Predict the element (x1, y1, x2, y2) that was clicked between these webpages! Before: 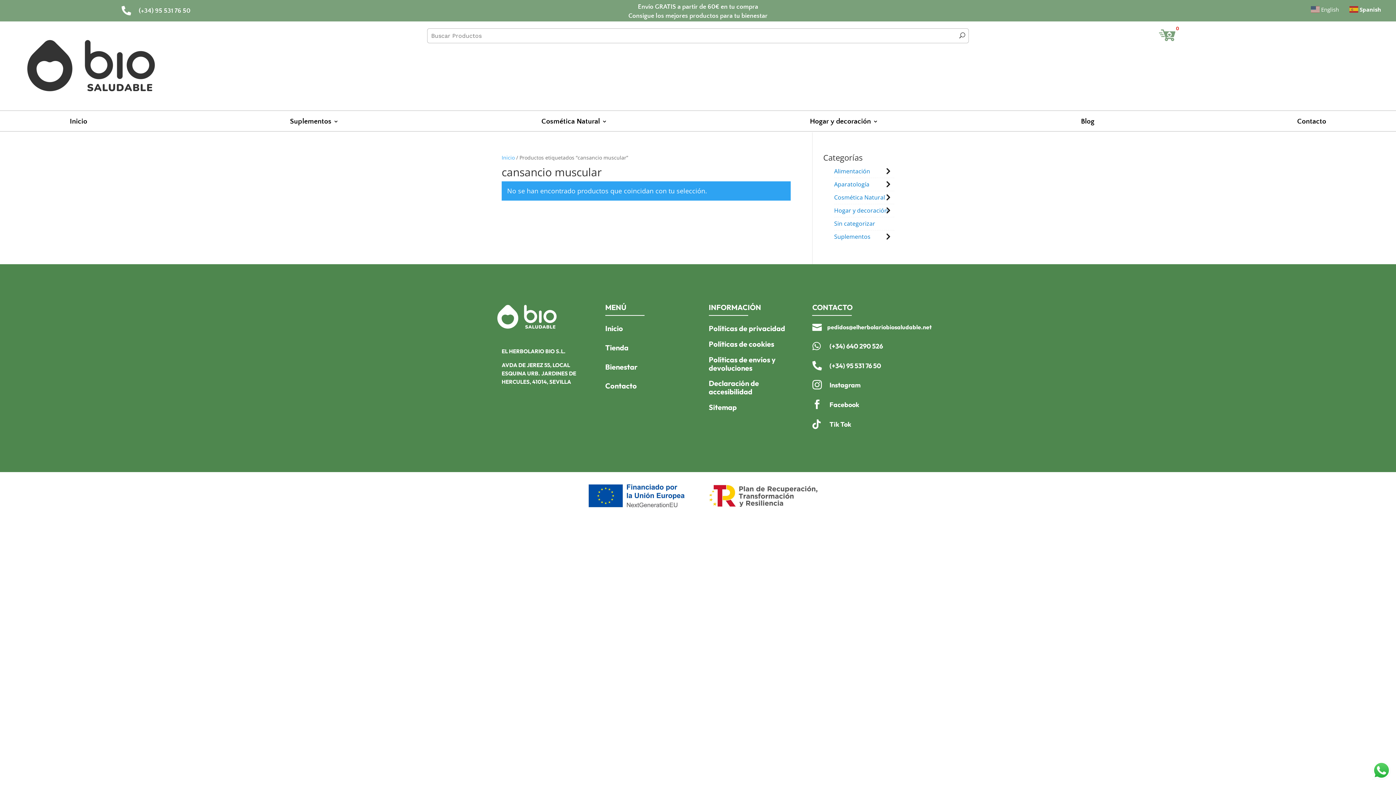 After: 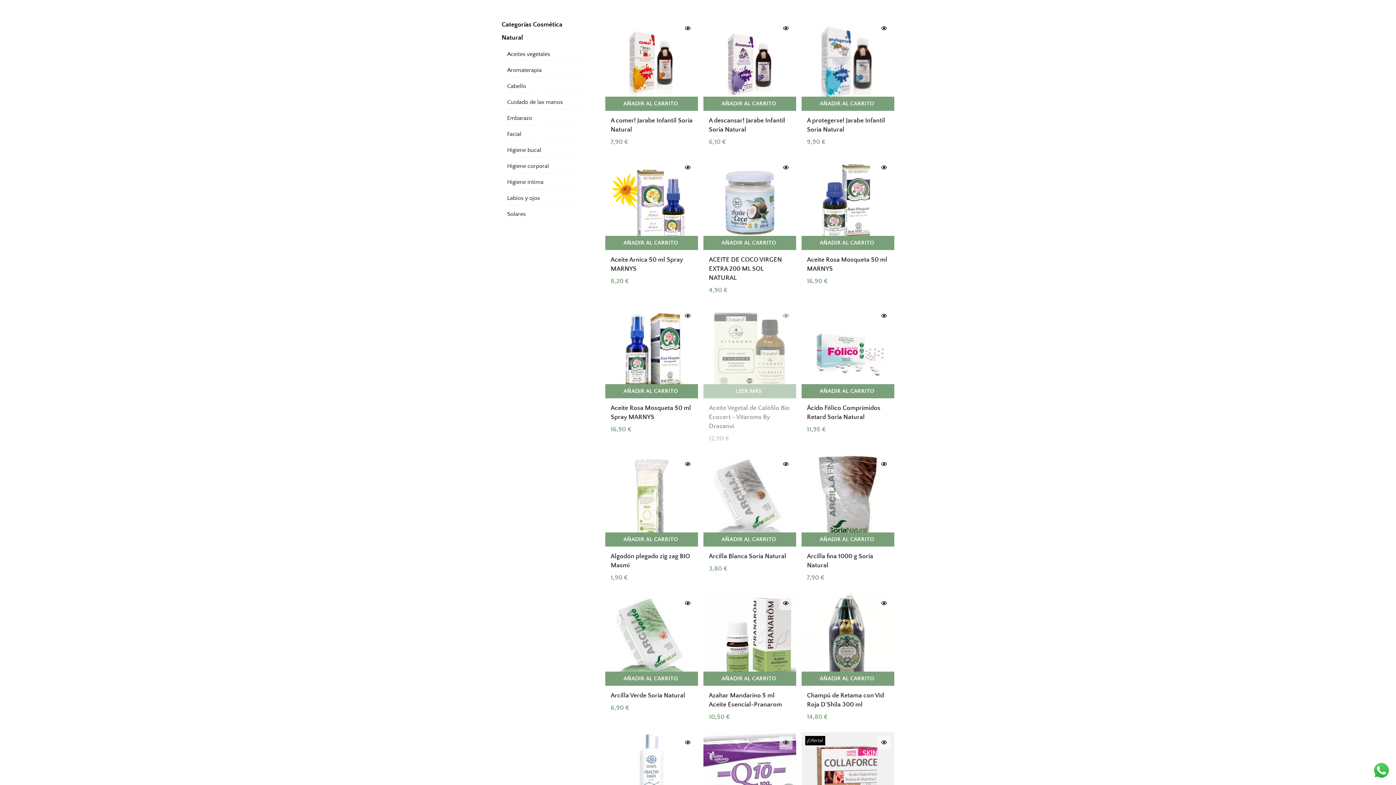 Action: bbox: (834, 191, 885, 204) label: Cosmética Natural